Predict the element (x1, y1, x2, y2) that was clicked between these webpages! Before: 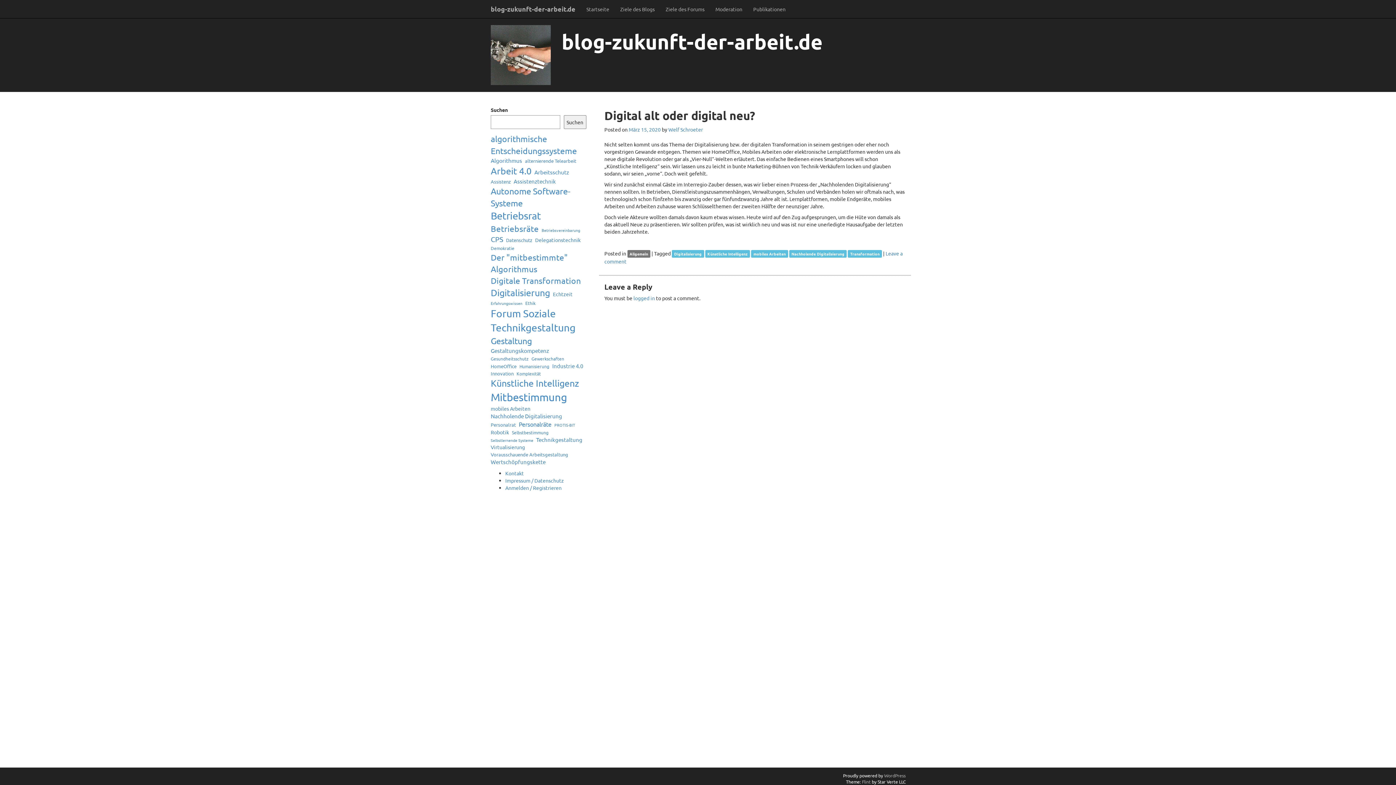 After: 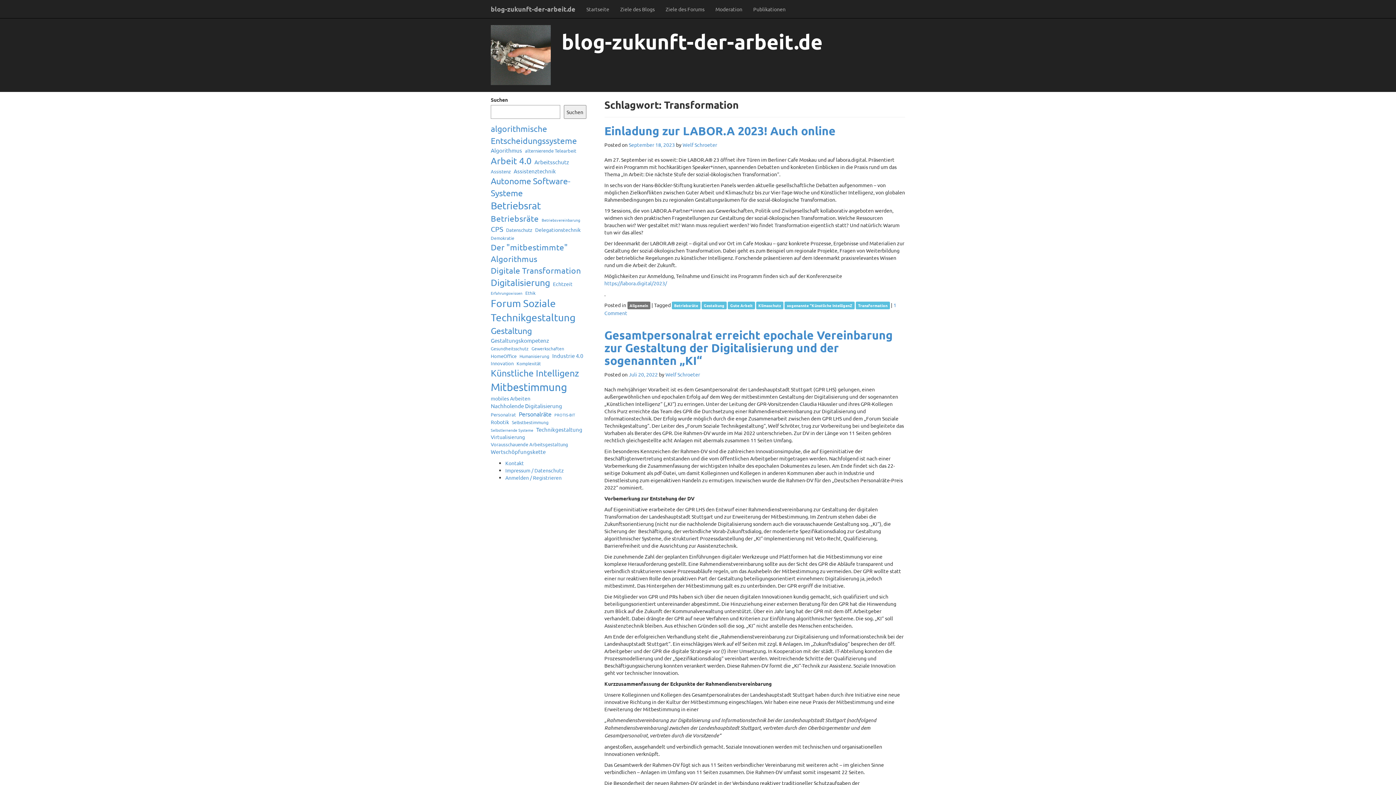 Action: bbox: (848, 250, 882, 257) label: Transformation